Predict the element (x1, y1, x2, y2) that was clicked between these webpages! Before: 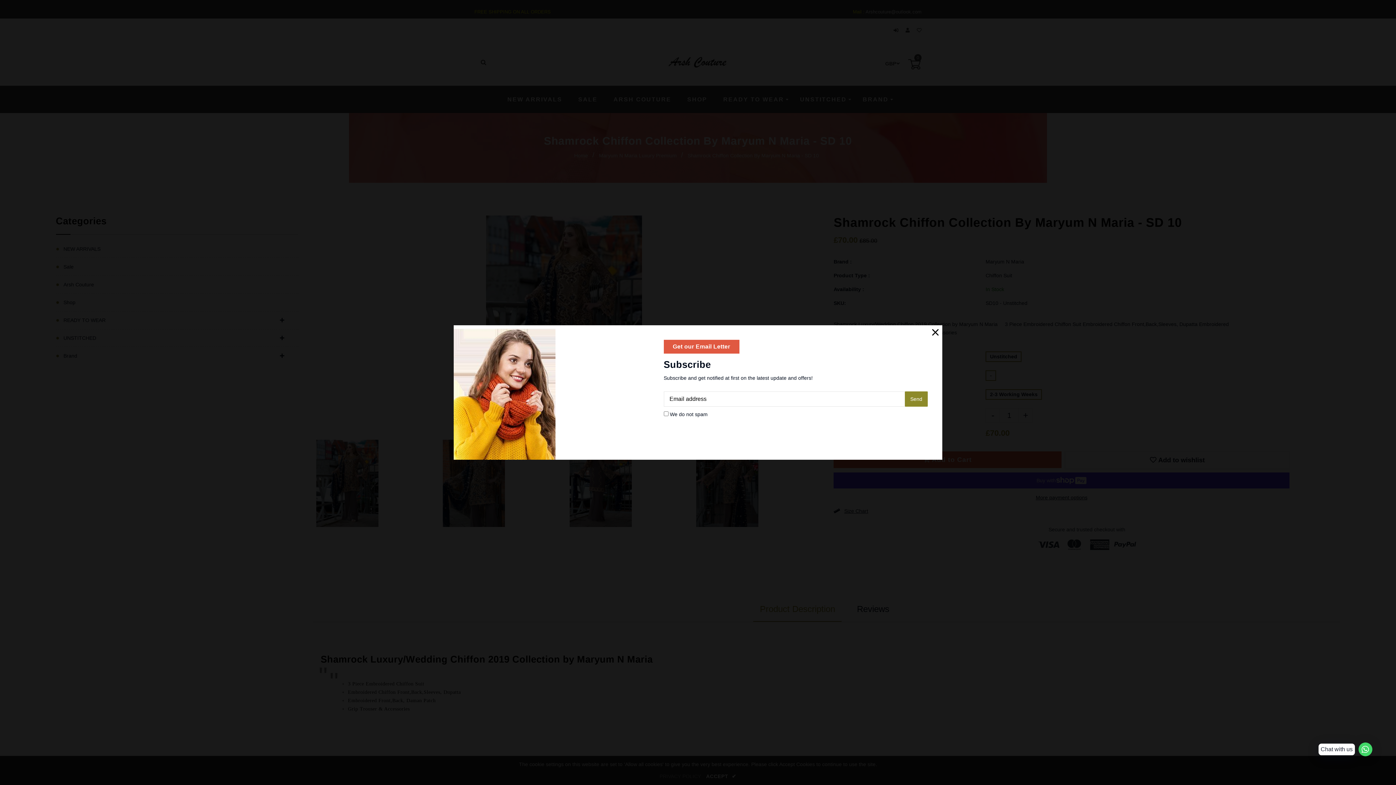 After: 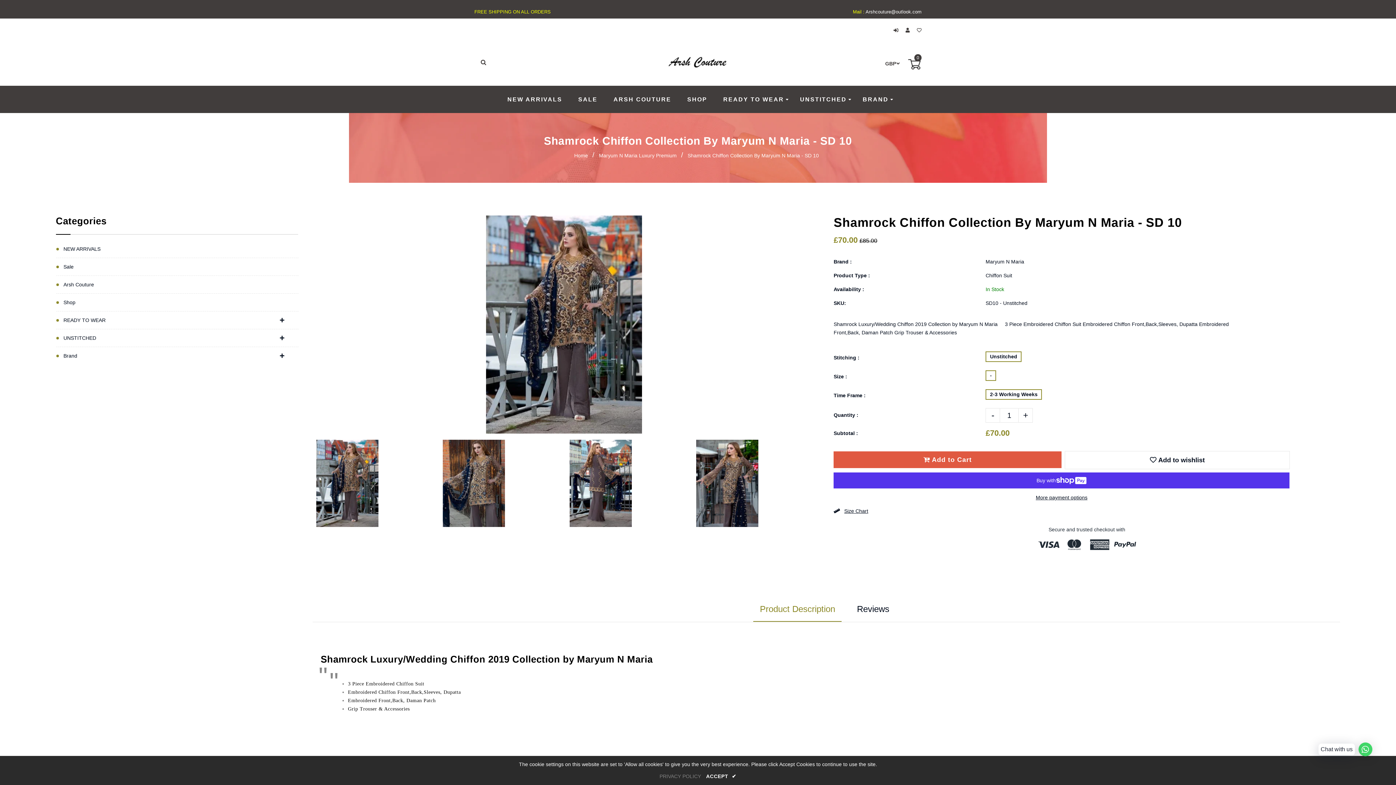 Action: bbox: (932, 327, 938, 333)